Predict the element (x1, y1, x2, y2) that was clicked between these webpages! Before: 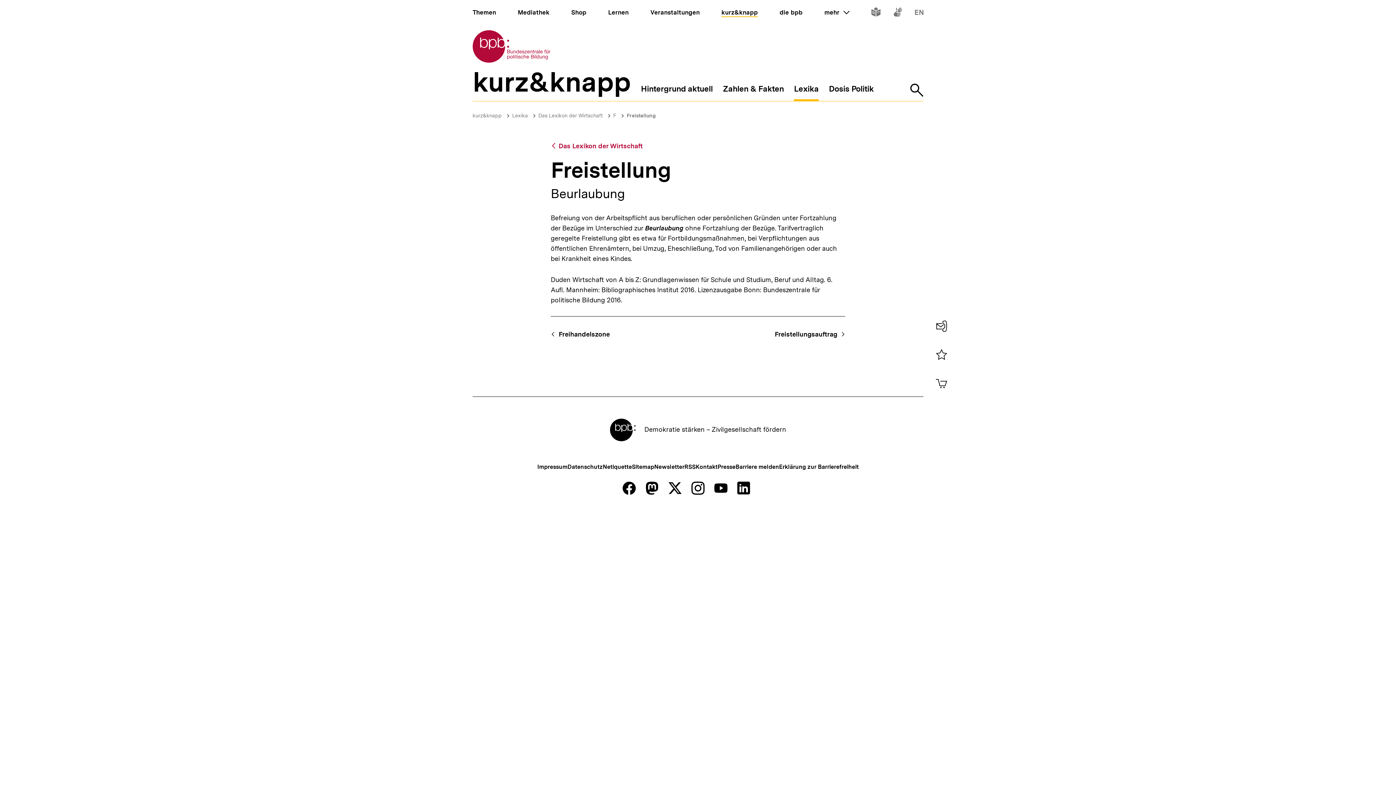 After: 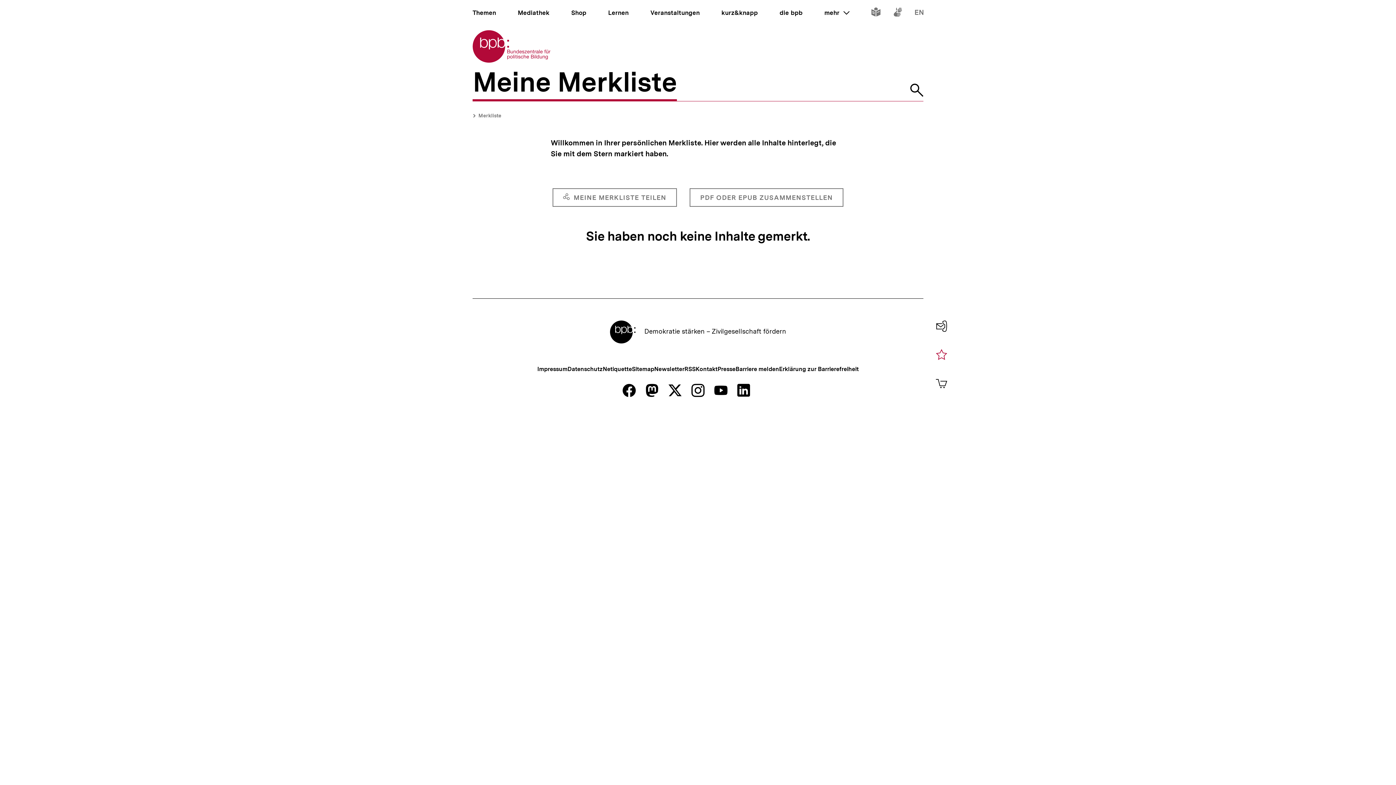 Action: label: 0
Merkliste ansehen bbox: (933, 346, 950, 363)